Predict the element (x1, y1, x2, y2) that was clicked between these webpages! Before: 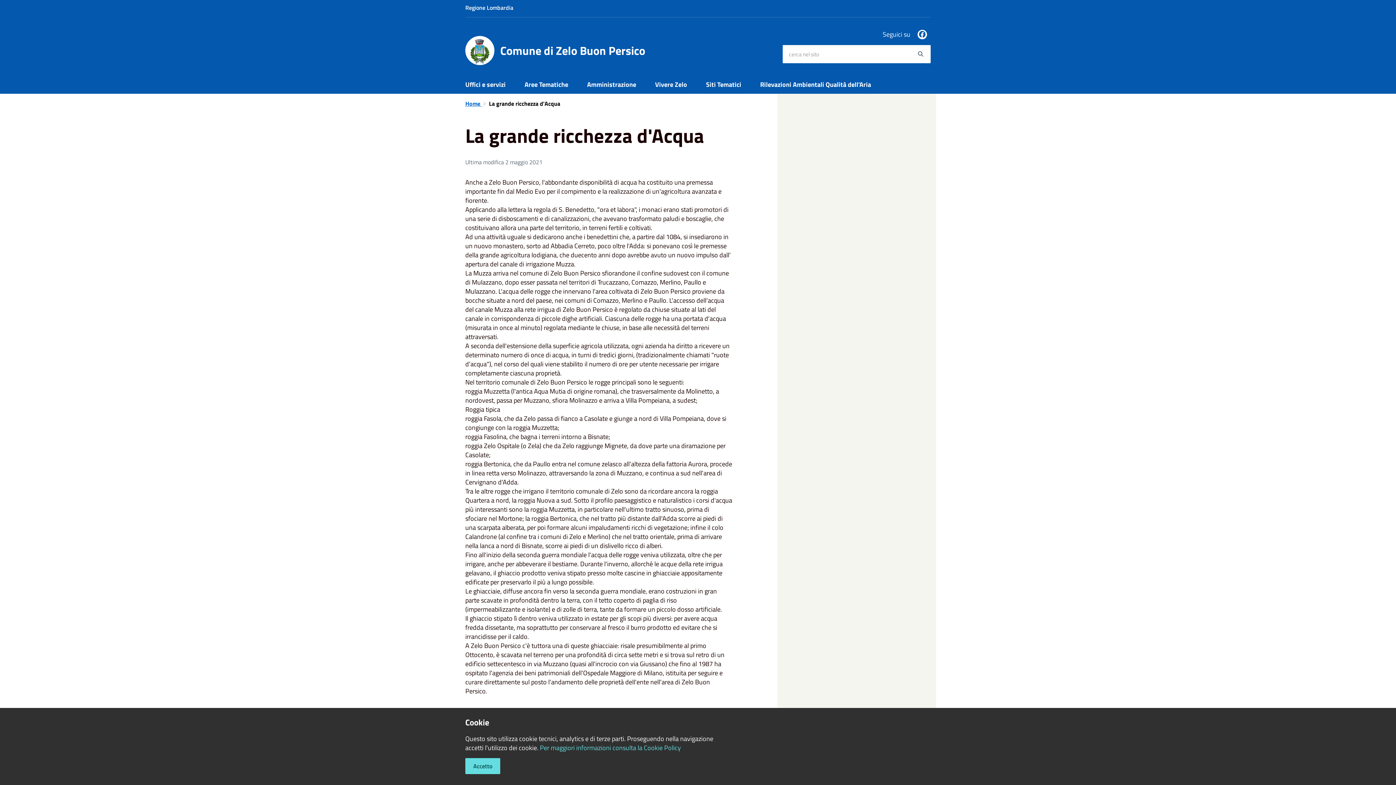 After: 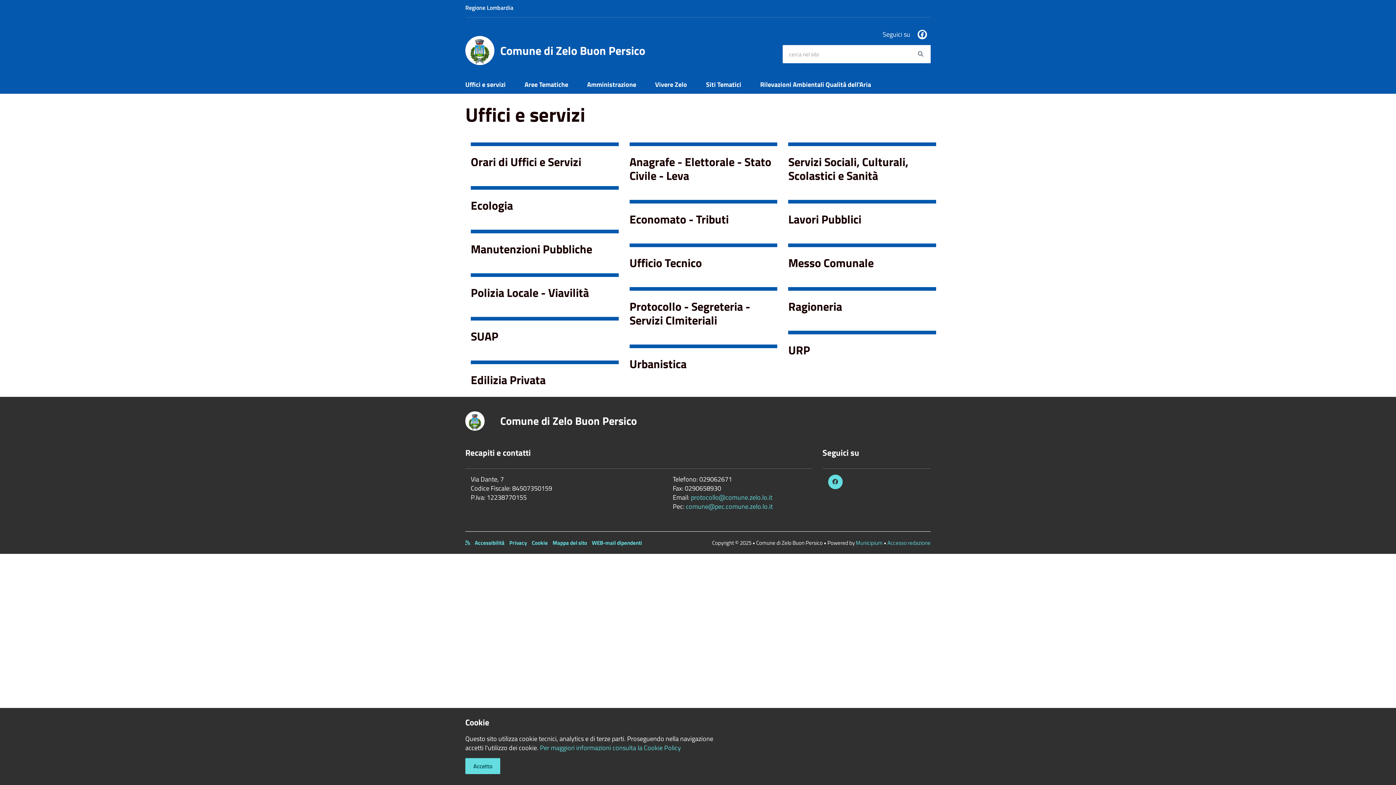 Action: bbox: (465, 75, 515, 93) label: Uffici e servizi